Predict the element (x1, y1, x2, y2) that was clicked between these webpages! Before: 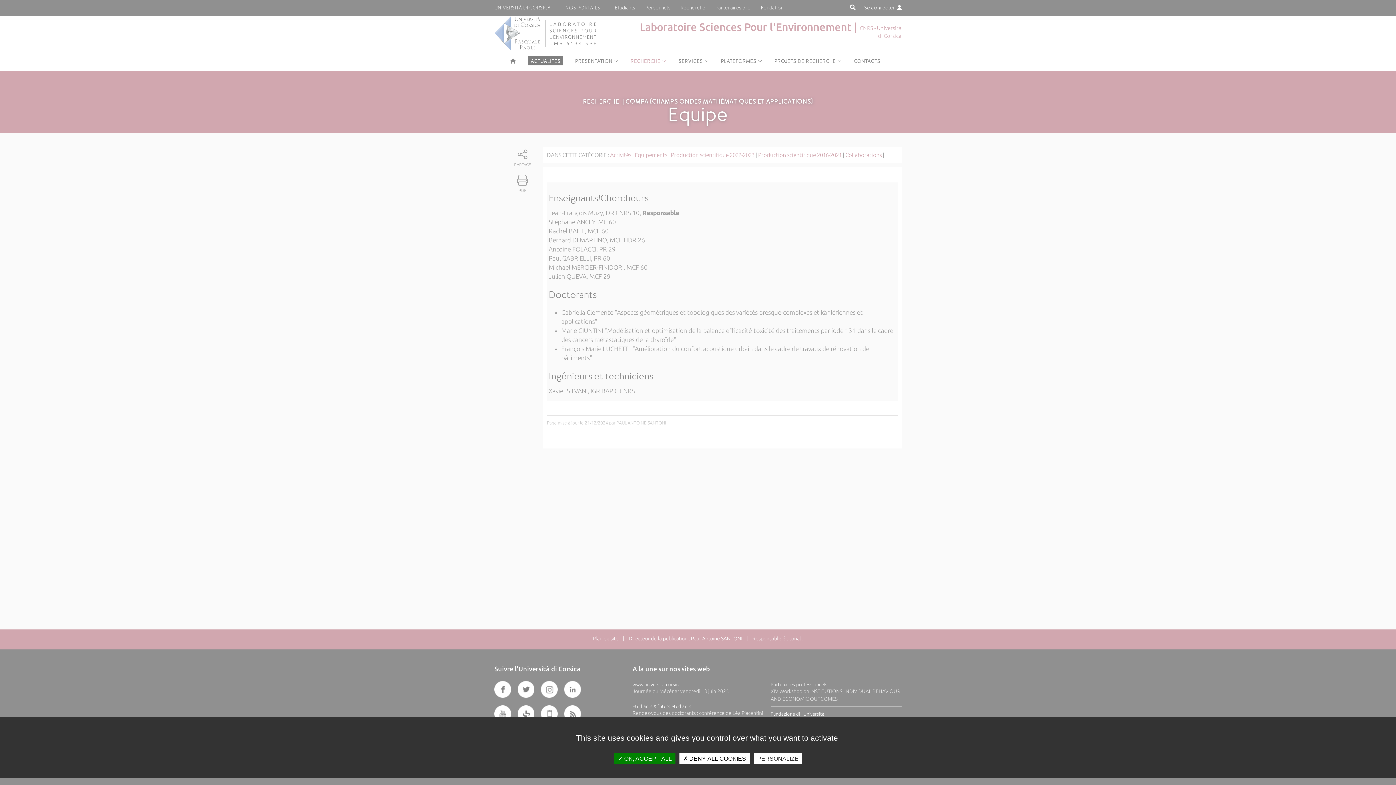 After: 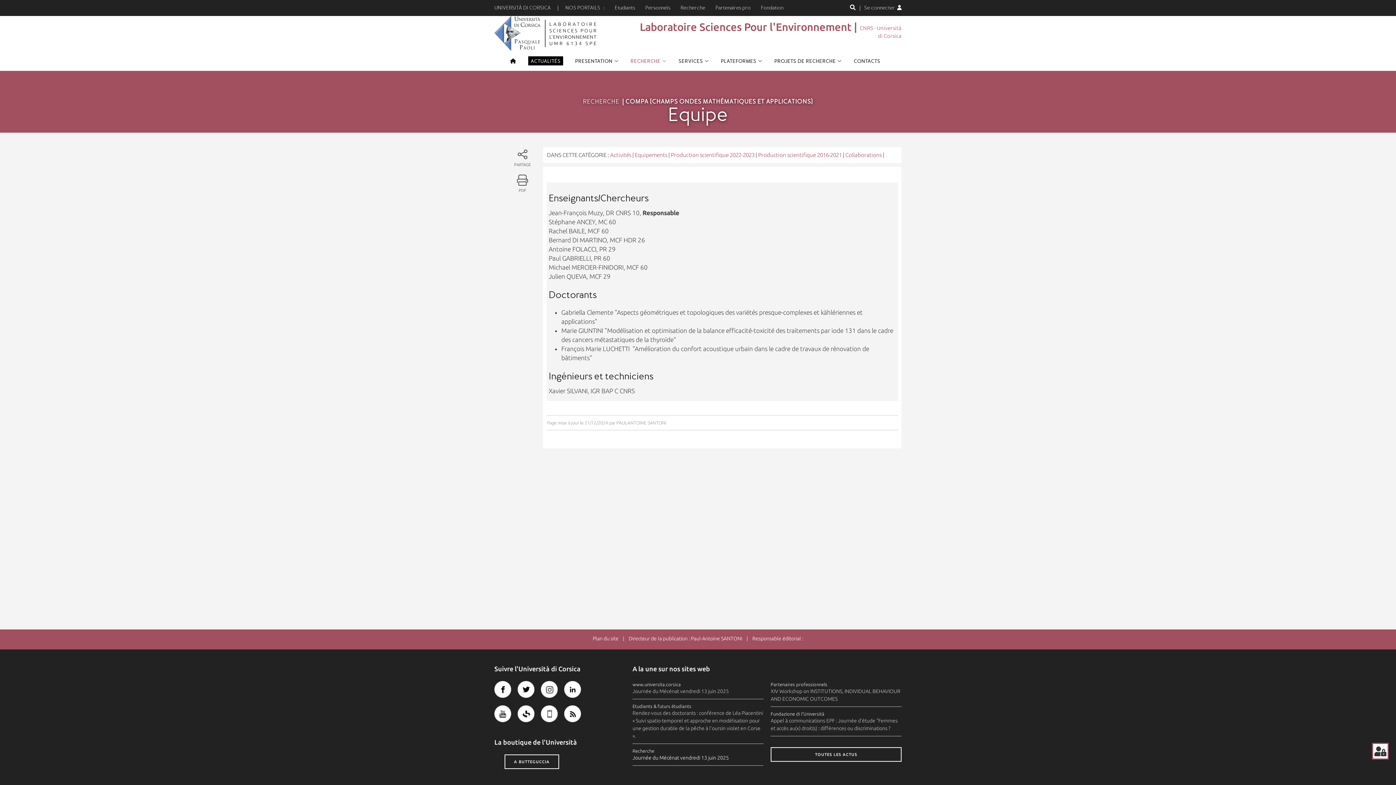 Action: label:  DENY ALL COOKIES bbox: (679, 753, 749, 764)